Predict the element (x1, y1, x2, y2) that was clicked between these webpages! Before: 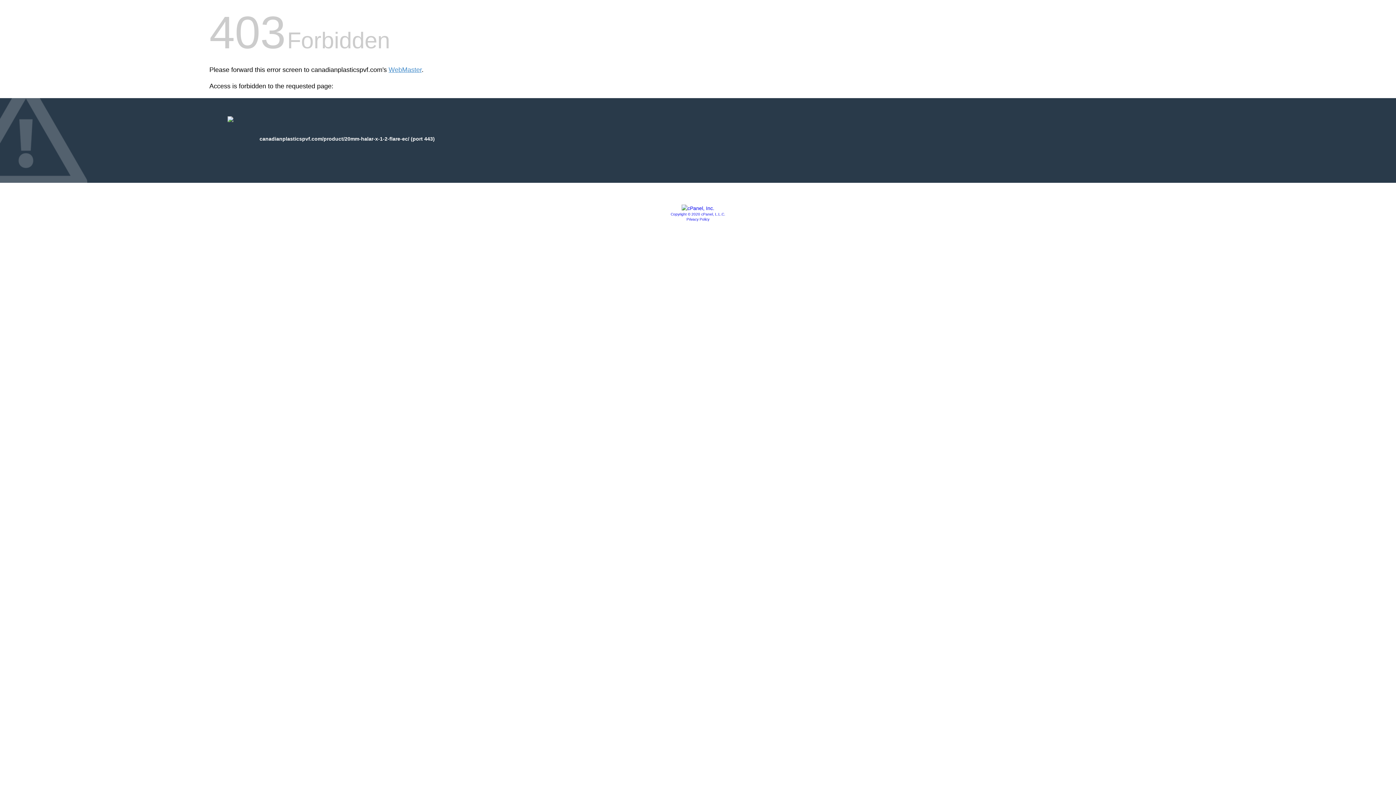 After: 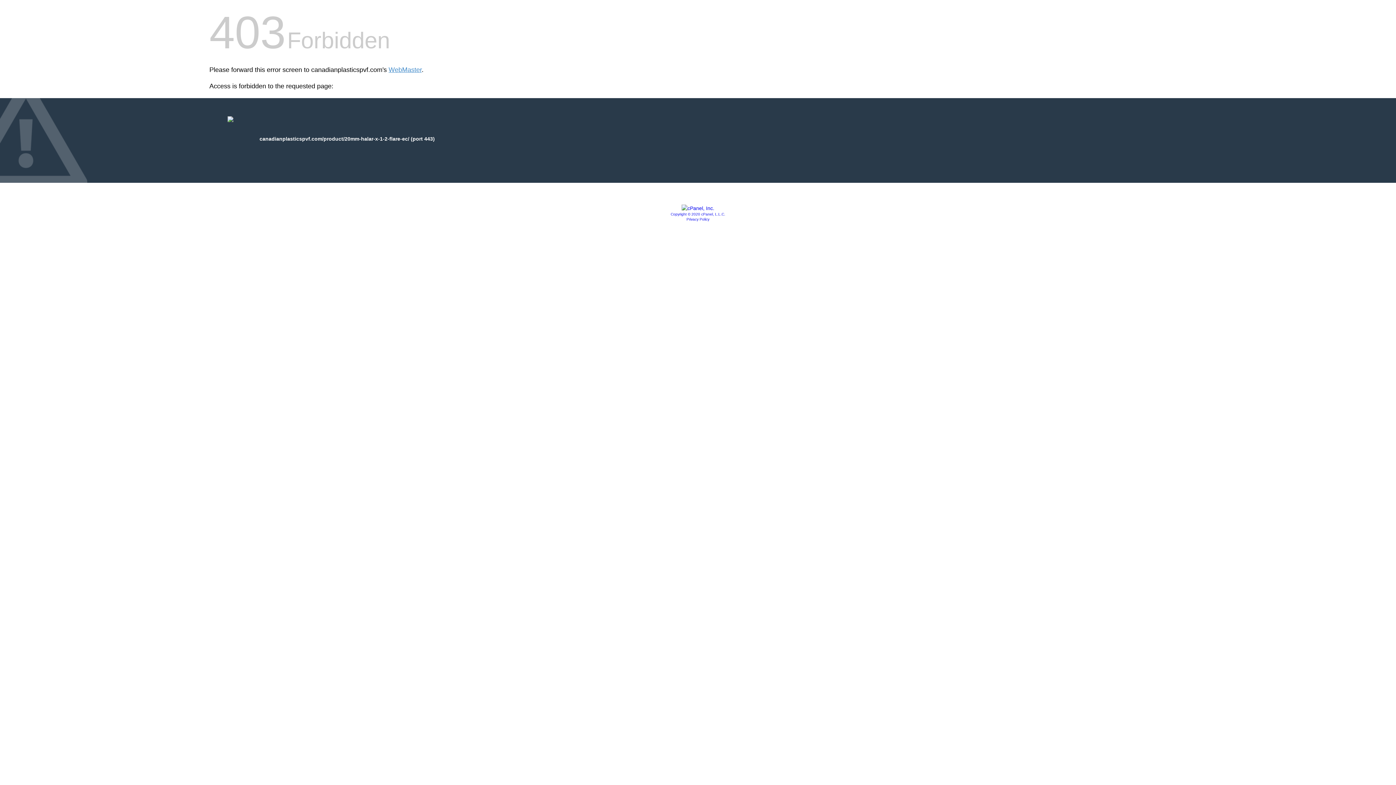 Action: bbox: (681, 205, 714, 211)